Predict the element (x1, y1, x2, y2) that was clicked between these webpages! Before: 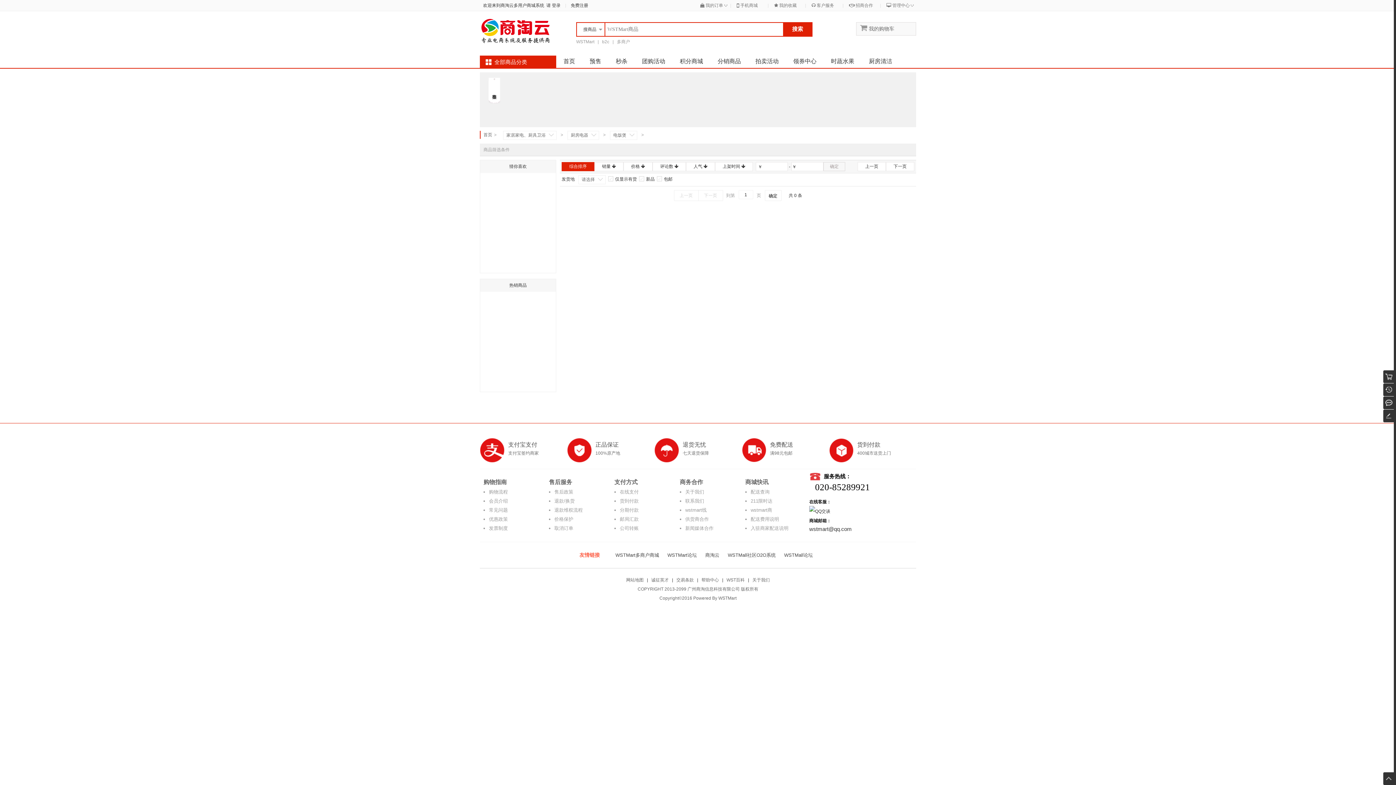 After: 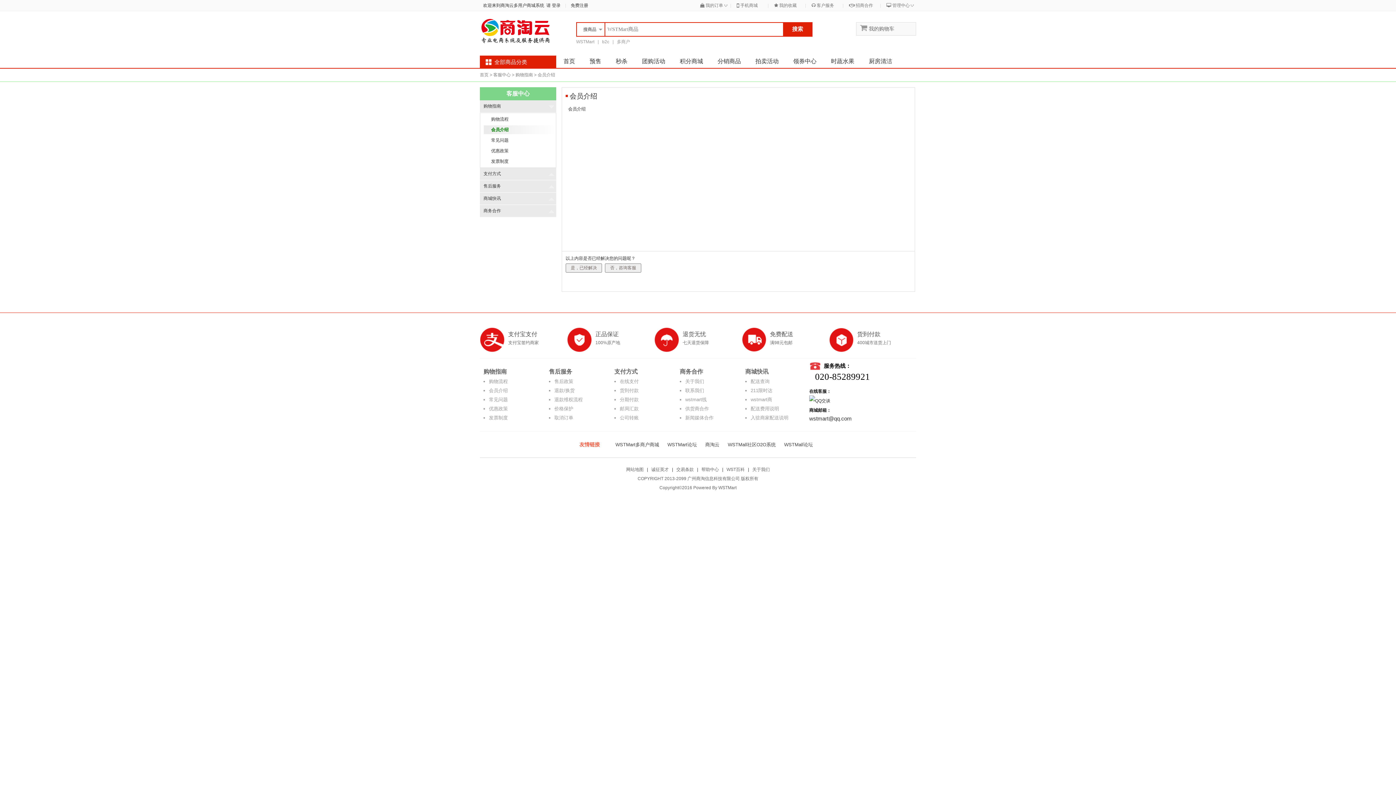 Action: bbox: (489, 498, 508, 504) label: 会员介绍